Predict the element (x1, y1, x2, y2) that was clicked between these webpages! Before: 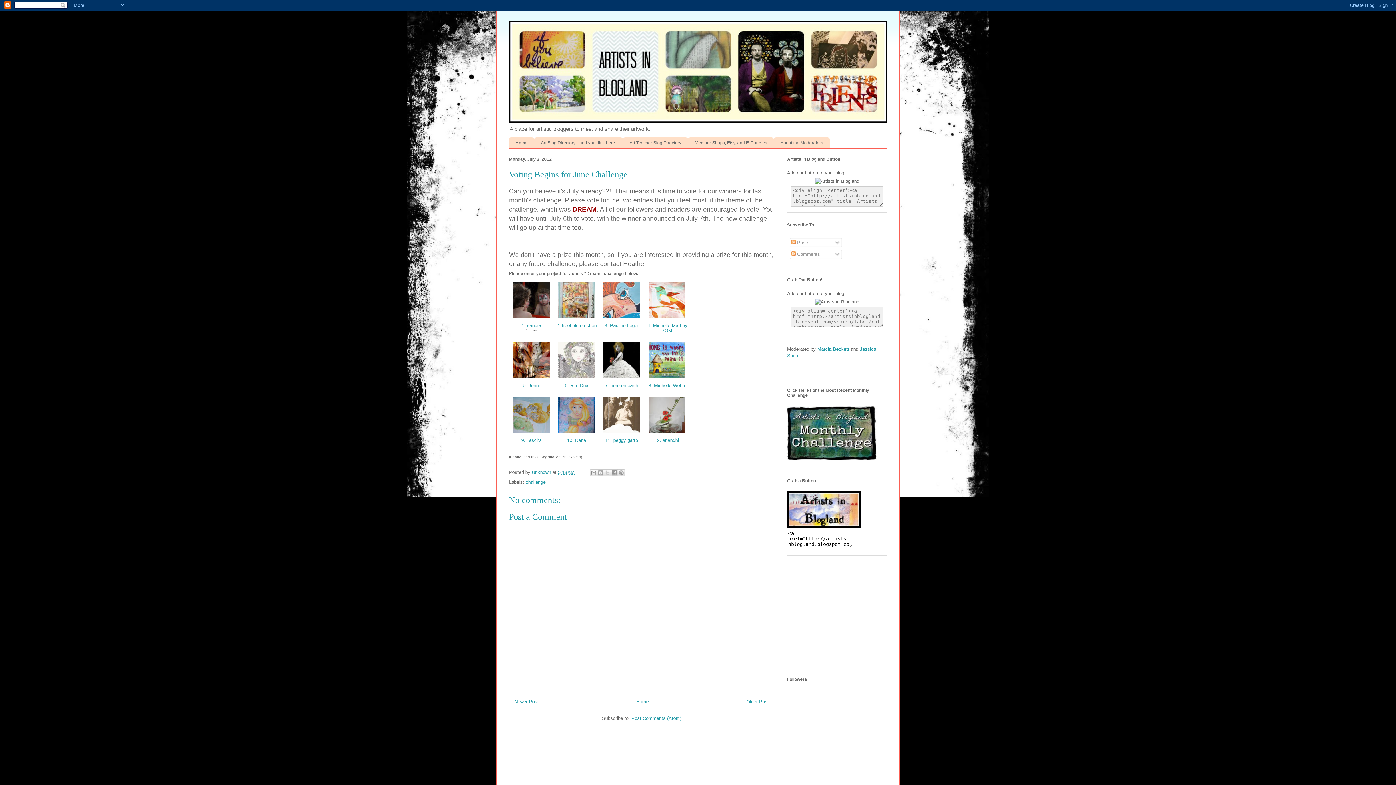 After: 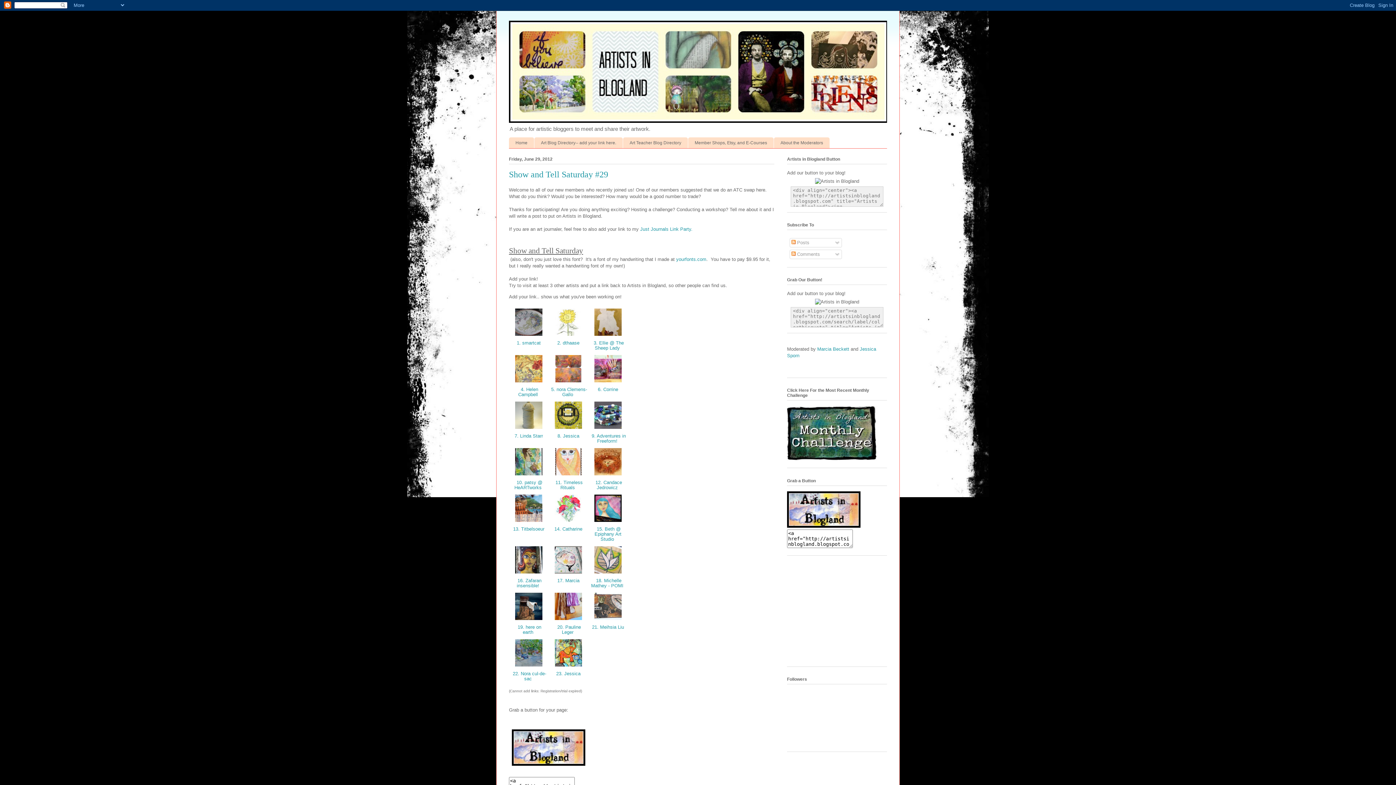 Action: label: Older Post bbox: (746, 699, 769, 704)